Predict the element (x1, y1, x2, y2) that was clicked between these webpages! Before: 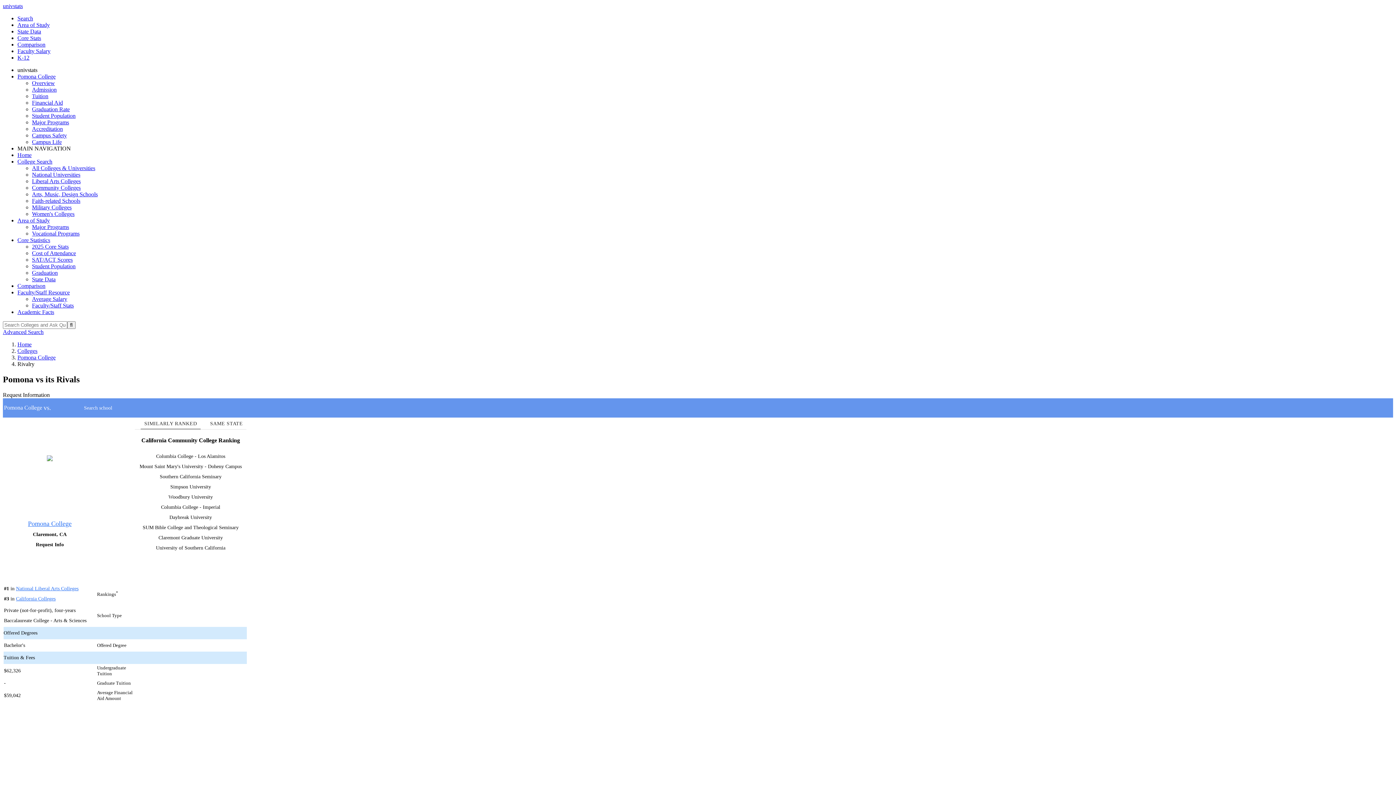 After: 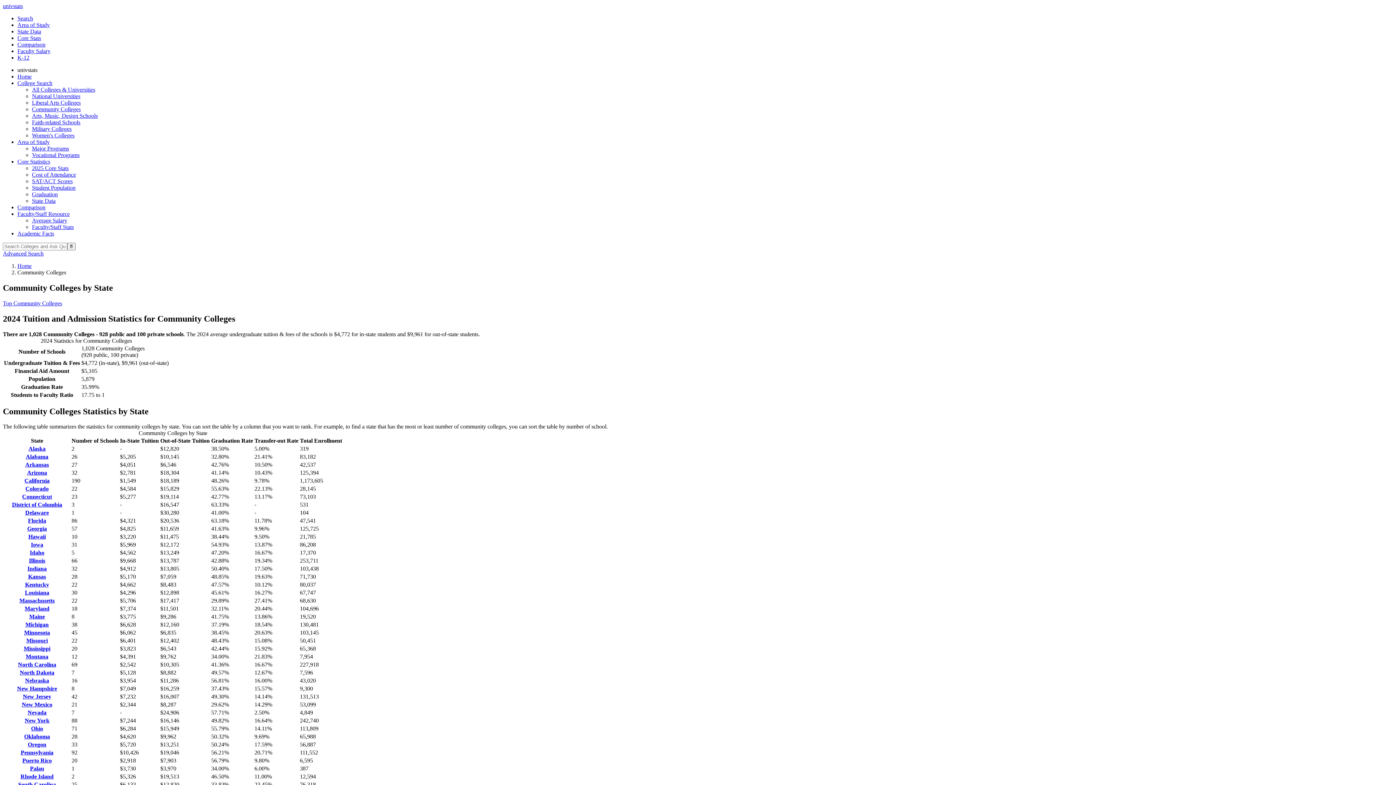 Action: label: Community Colleges bbox: (32, 184, 80, 190)